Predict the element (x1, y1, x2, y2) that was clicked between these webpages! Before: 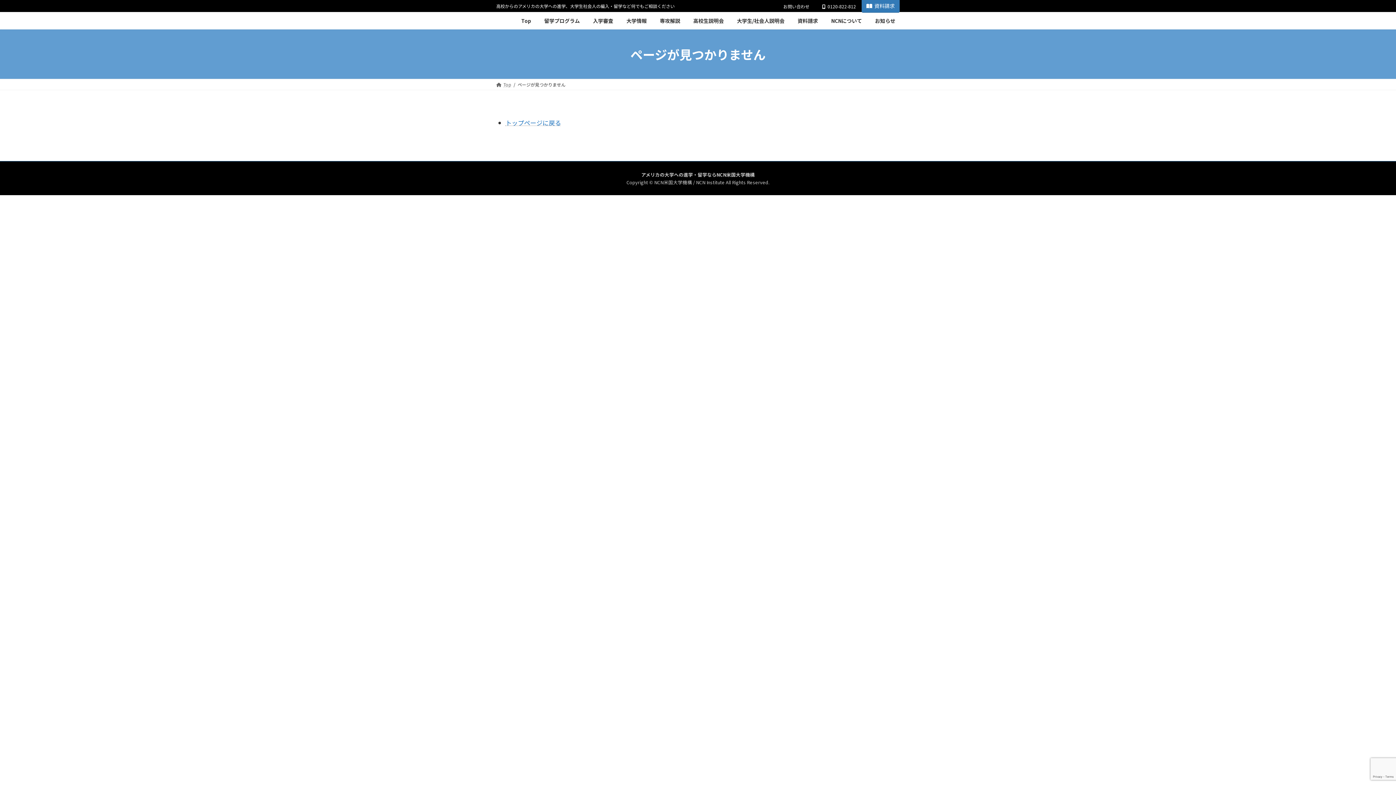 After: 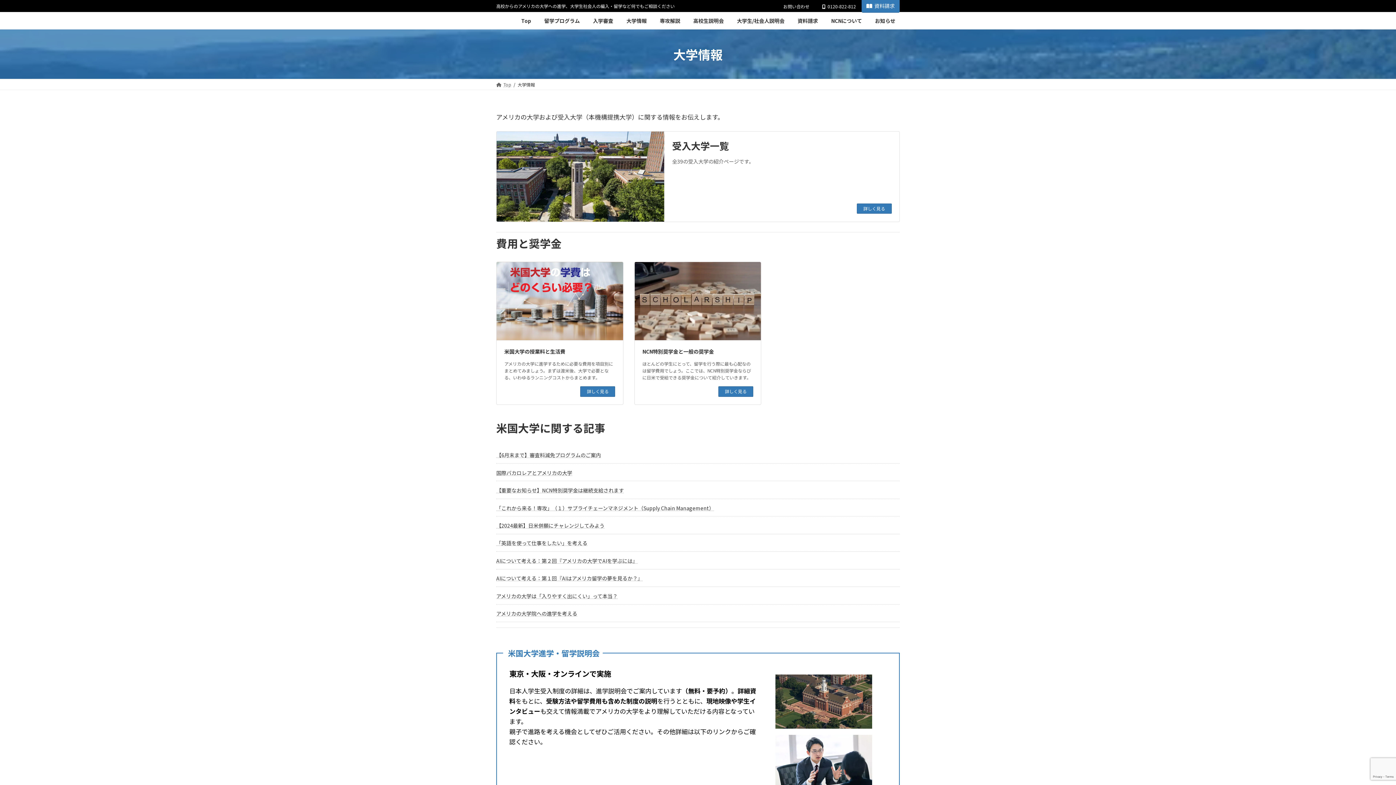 Action: label: 大学情報 bbox: (620, 12, 653, 29)